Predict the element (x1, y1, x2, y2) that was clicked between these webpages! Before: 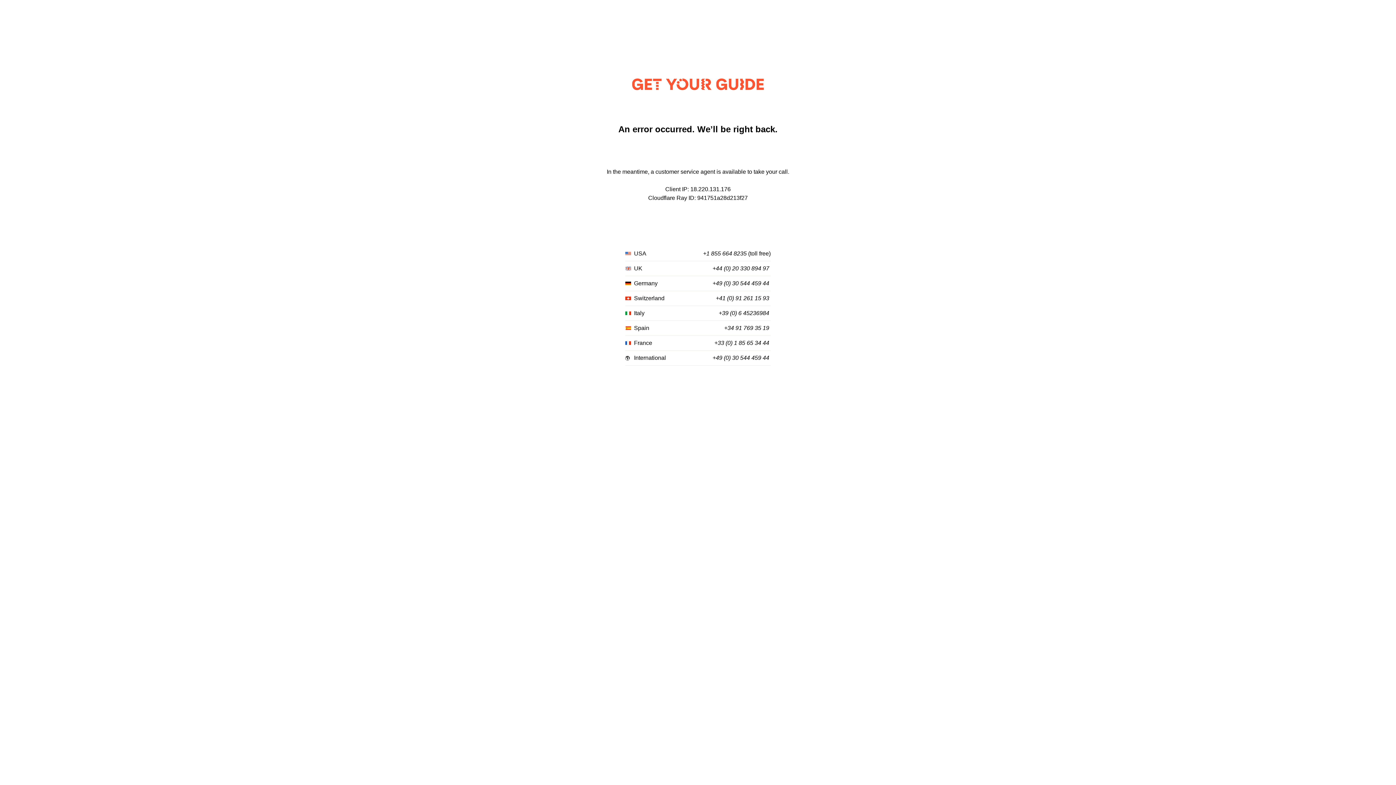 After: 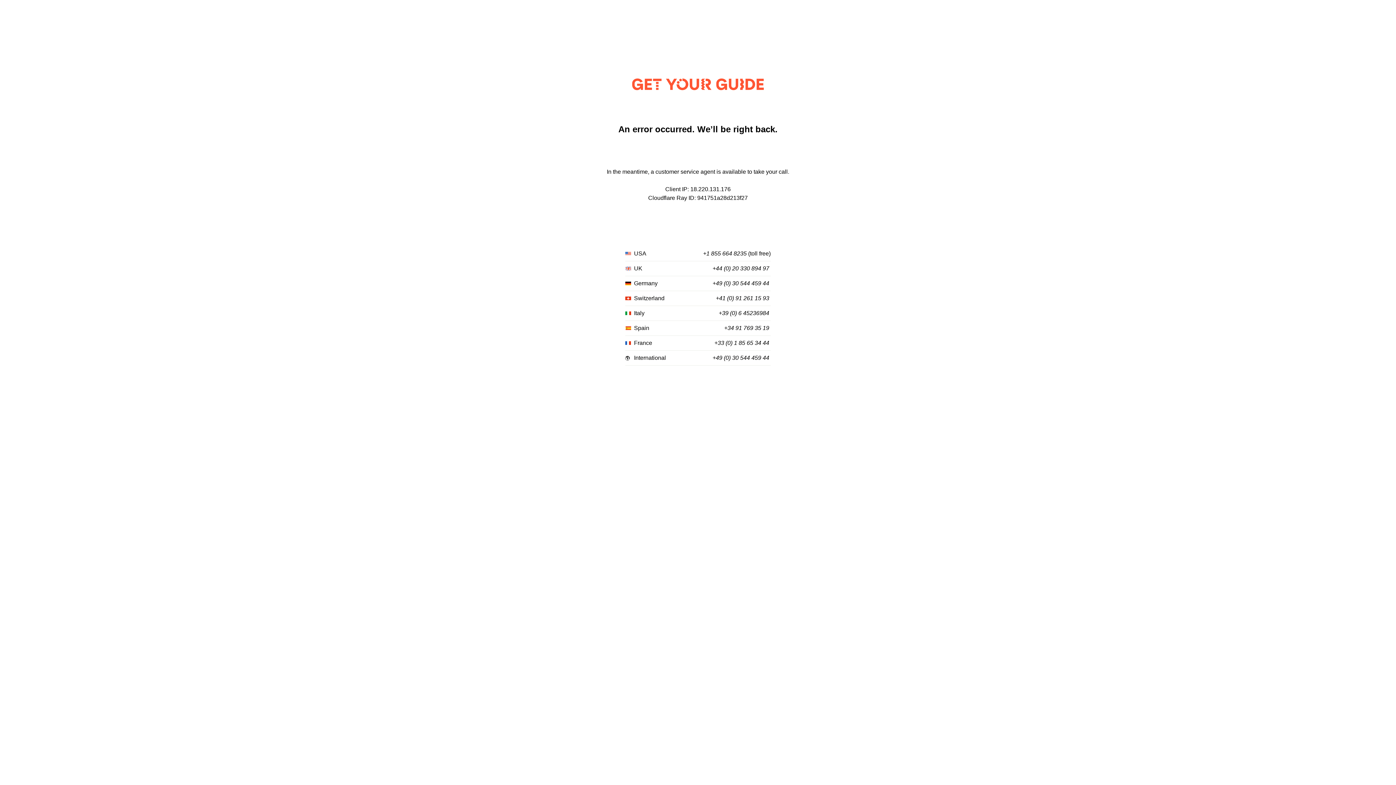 Action: bbox: (714, 340, 769, 346) label: +33 (0) 1 85 65 34 44